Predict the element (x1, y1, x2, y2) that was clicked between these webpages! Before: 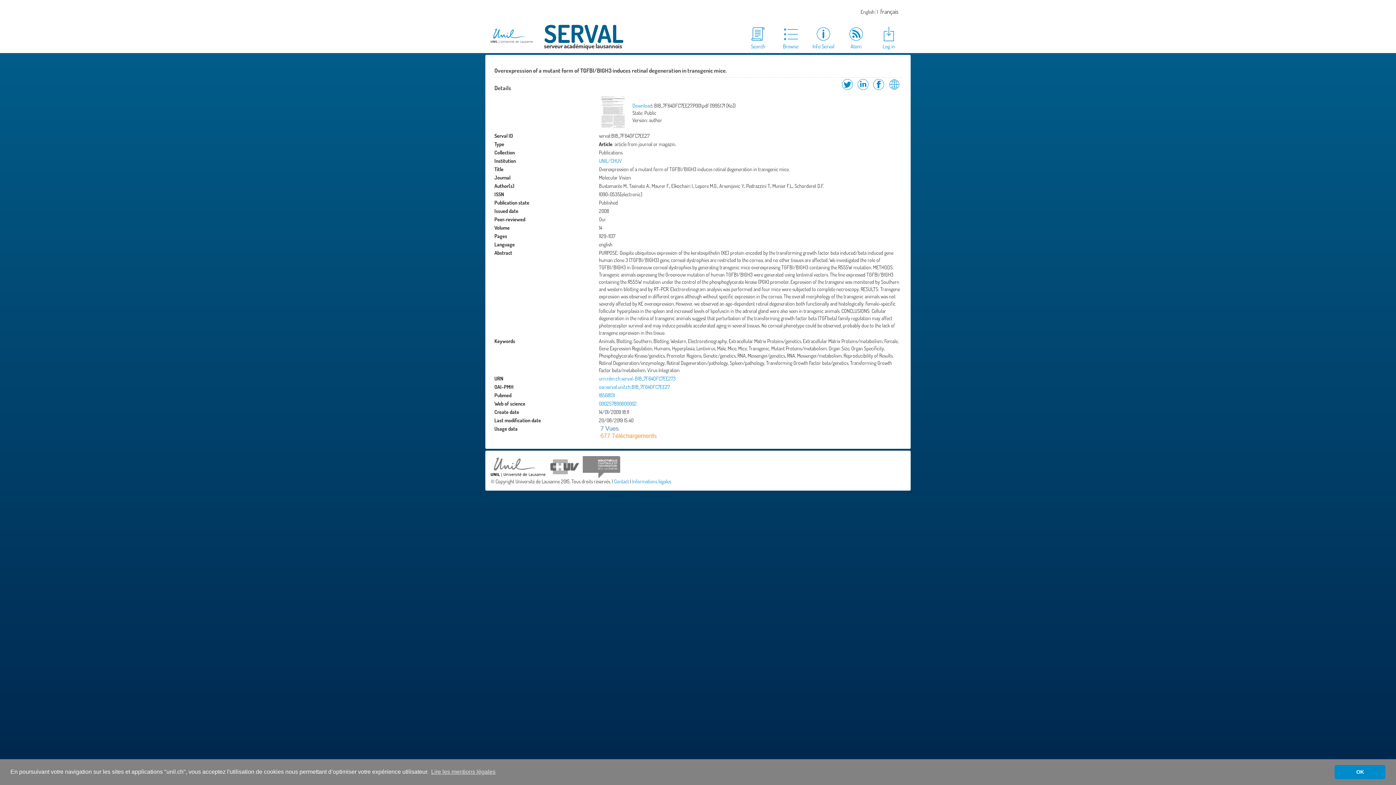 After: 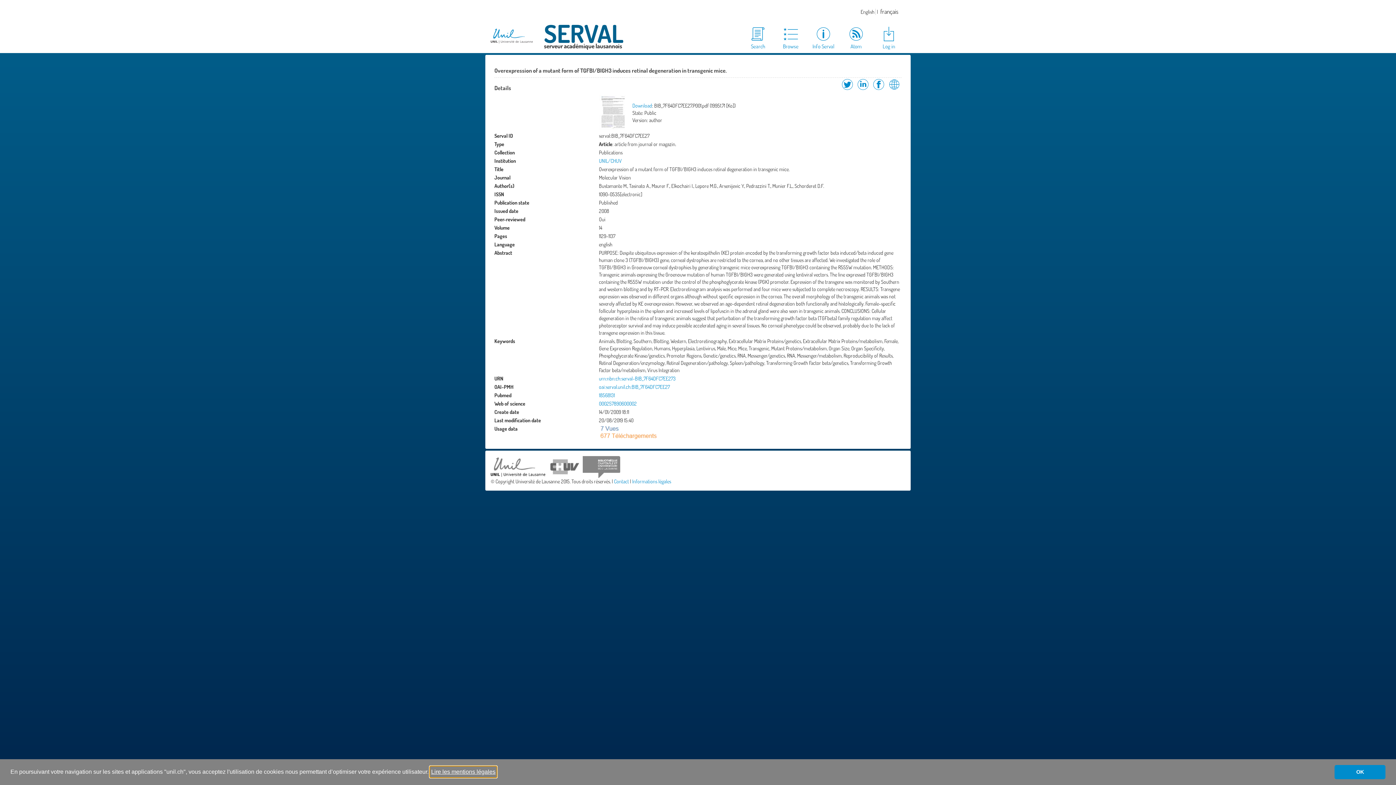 Action: bbox: (430, 766, 496, 777) label: learn more about cookies